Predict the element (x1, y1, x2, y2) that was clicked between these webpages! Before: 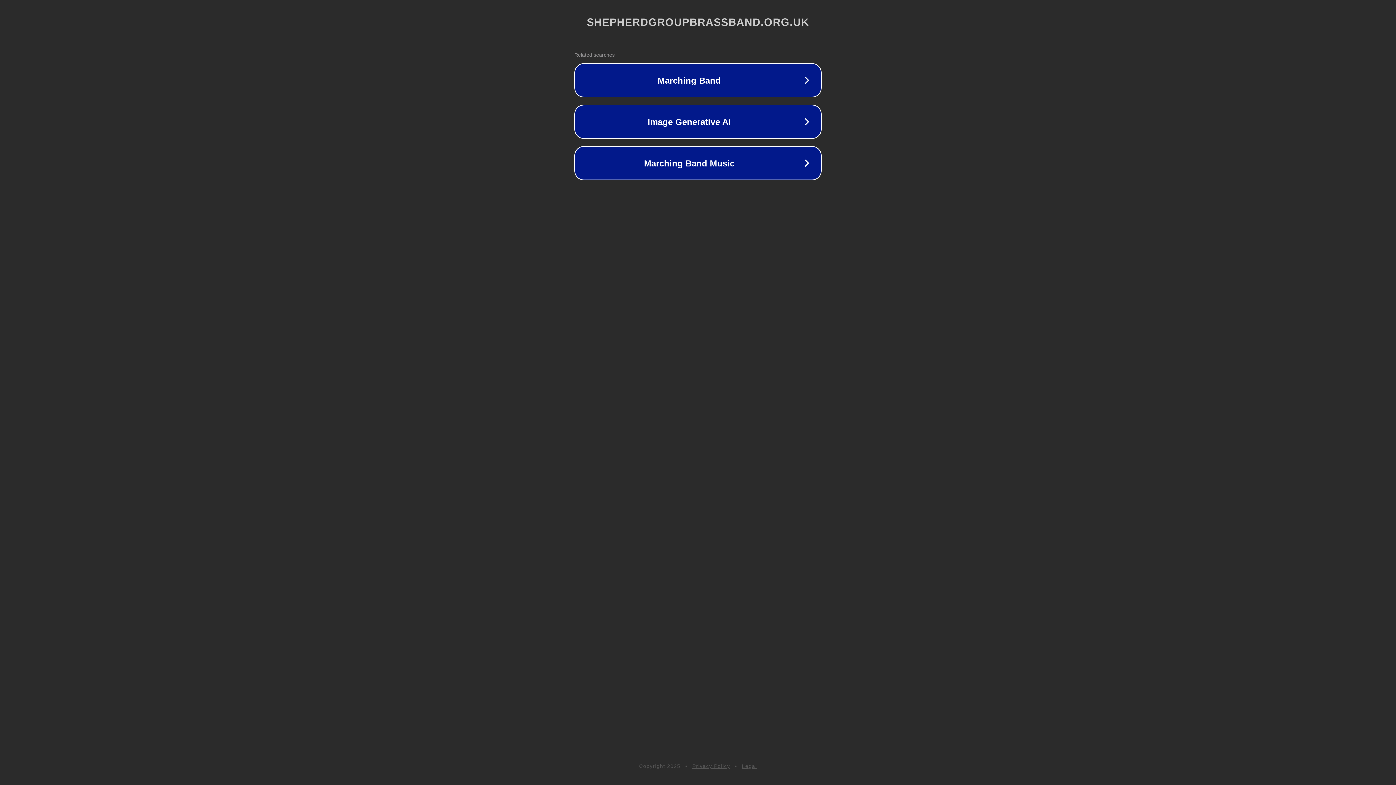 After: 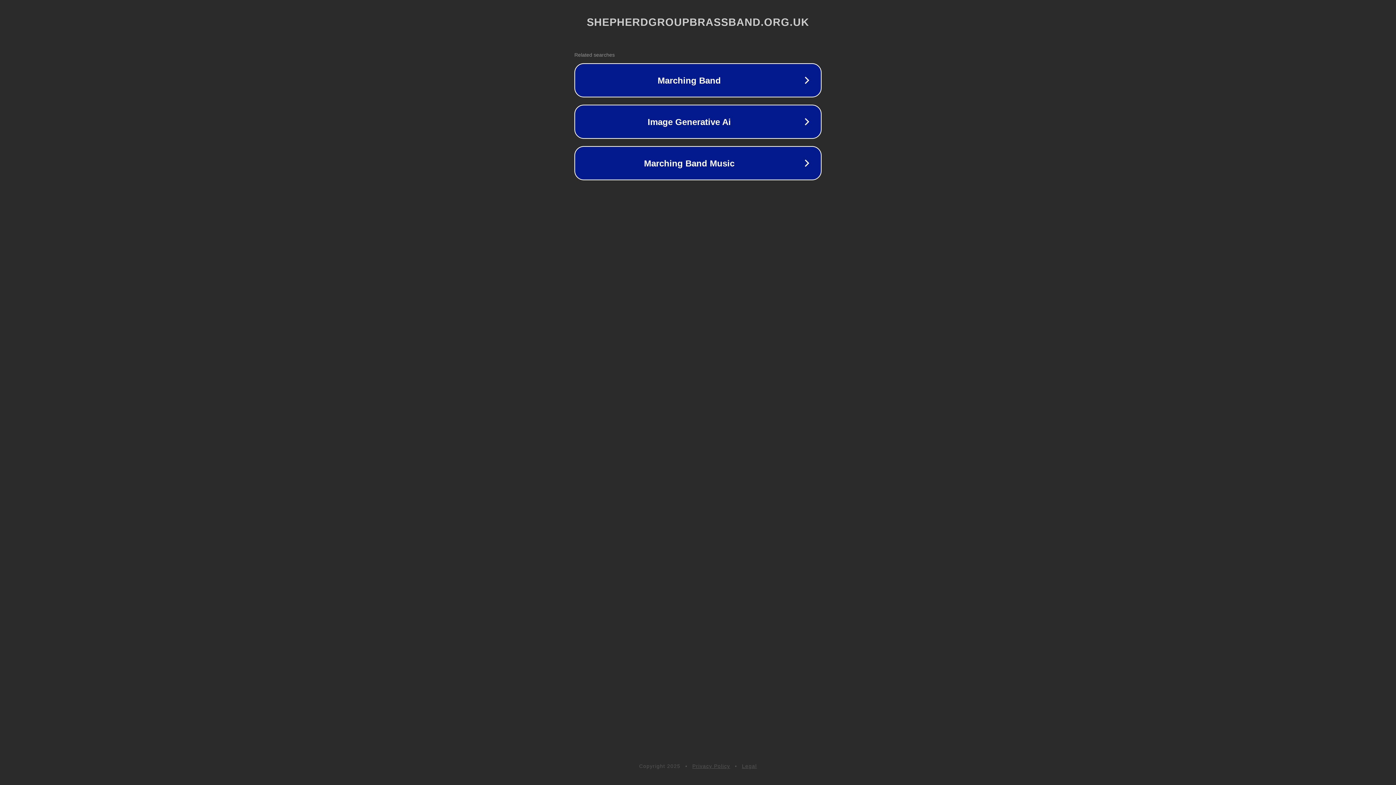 Action: label: Legal bbox: (742, 763, 757, 769)